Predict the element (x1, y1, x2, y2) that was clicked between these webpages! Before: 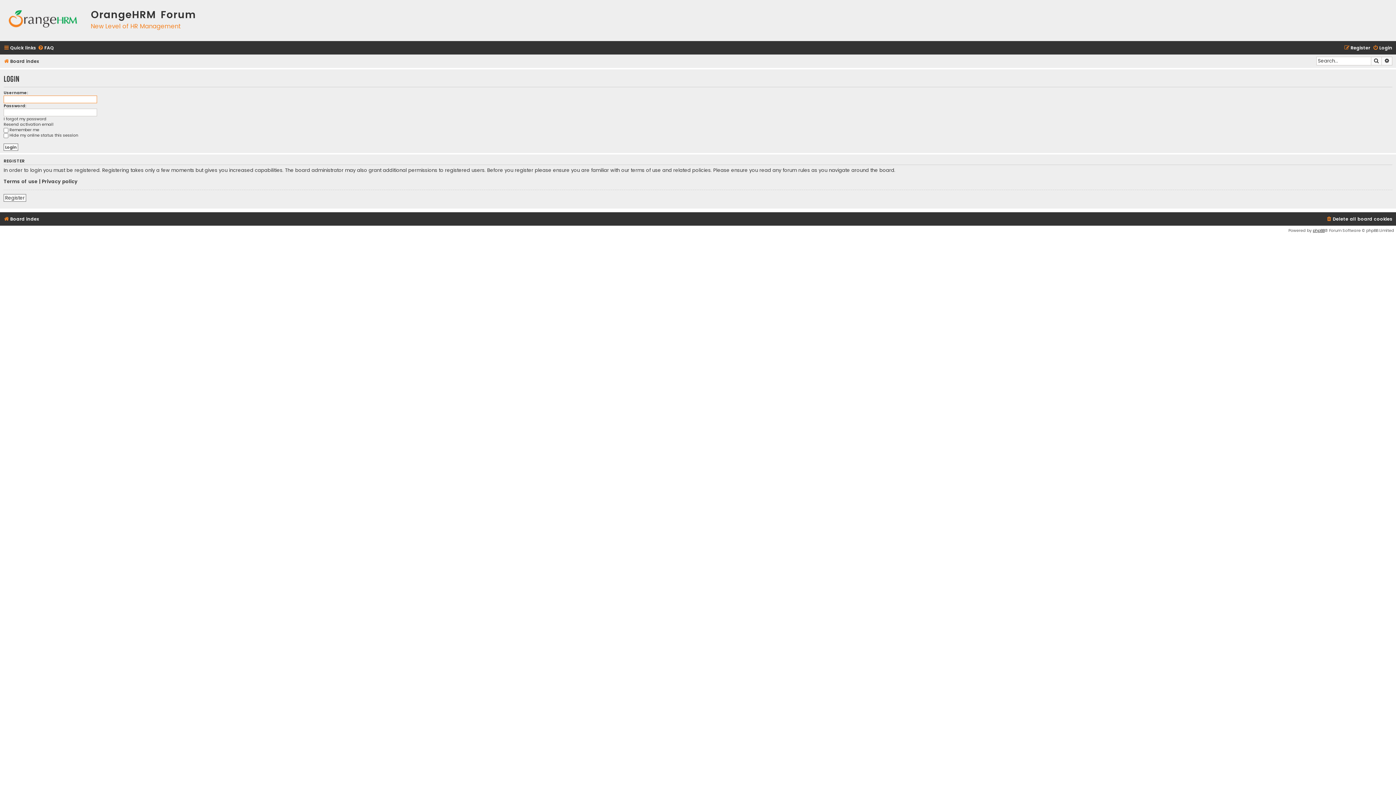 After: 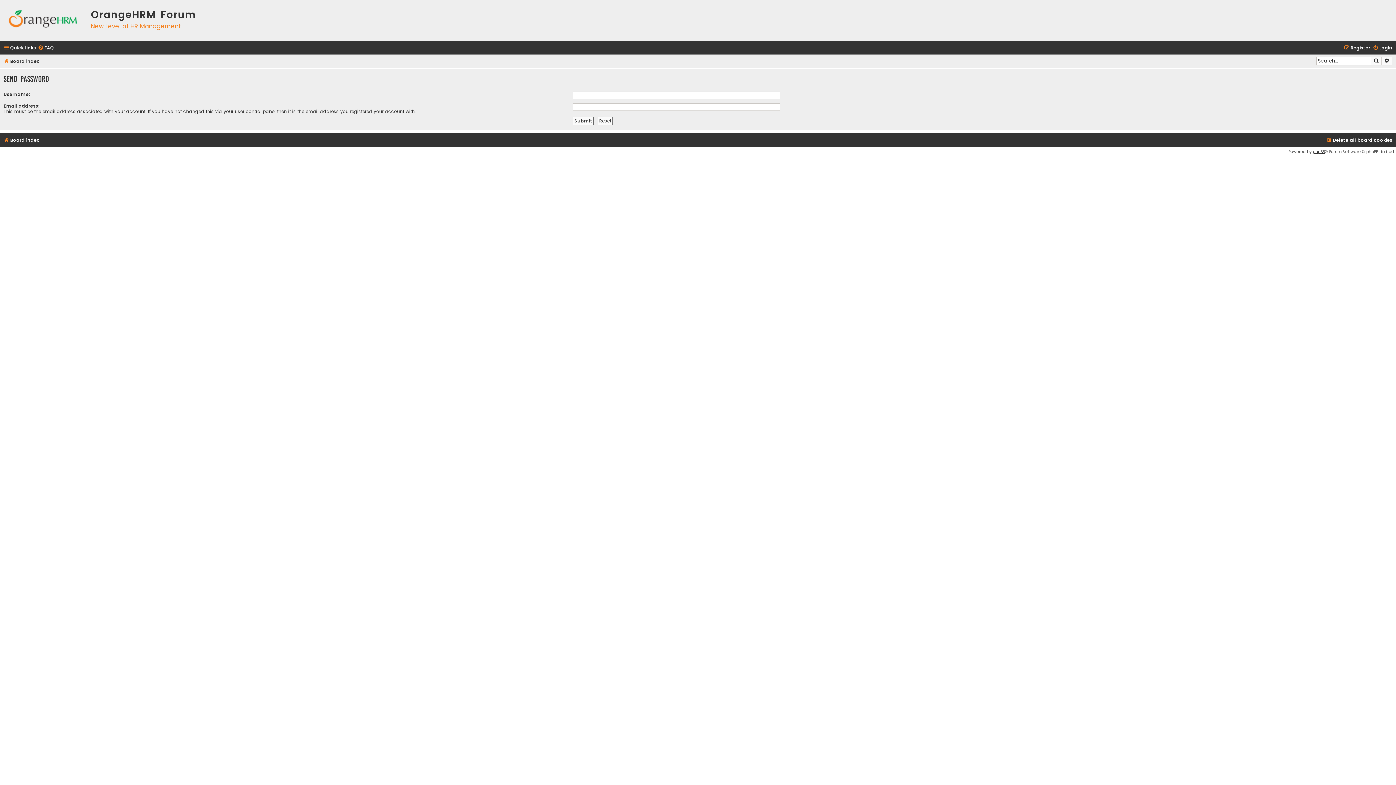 Action: bbox: (3, 116, 46, 121) label: I forgot my password